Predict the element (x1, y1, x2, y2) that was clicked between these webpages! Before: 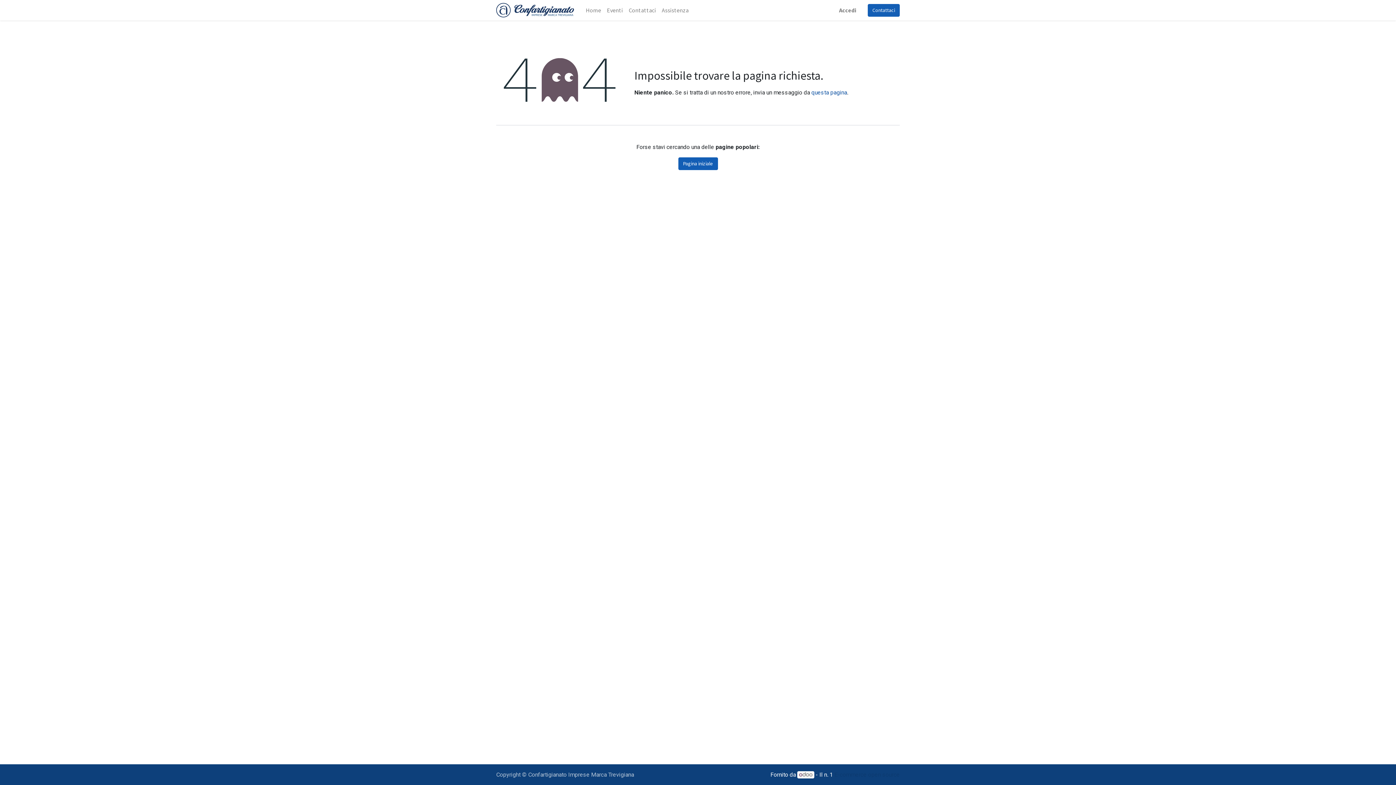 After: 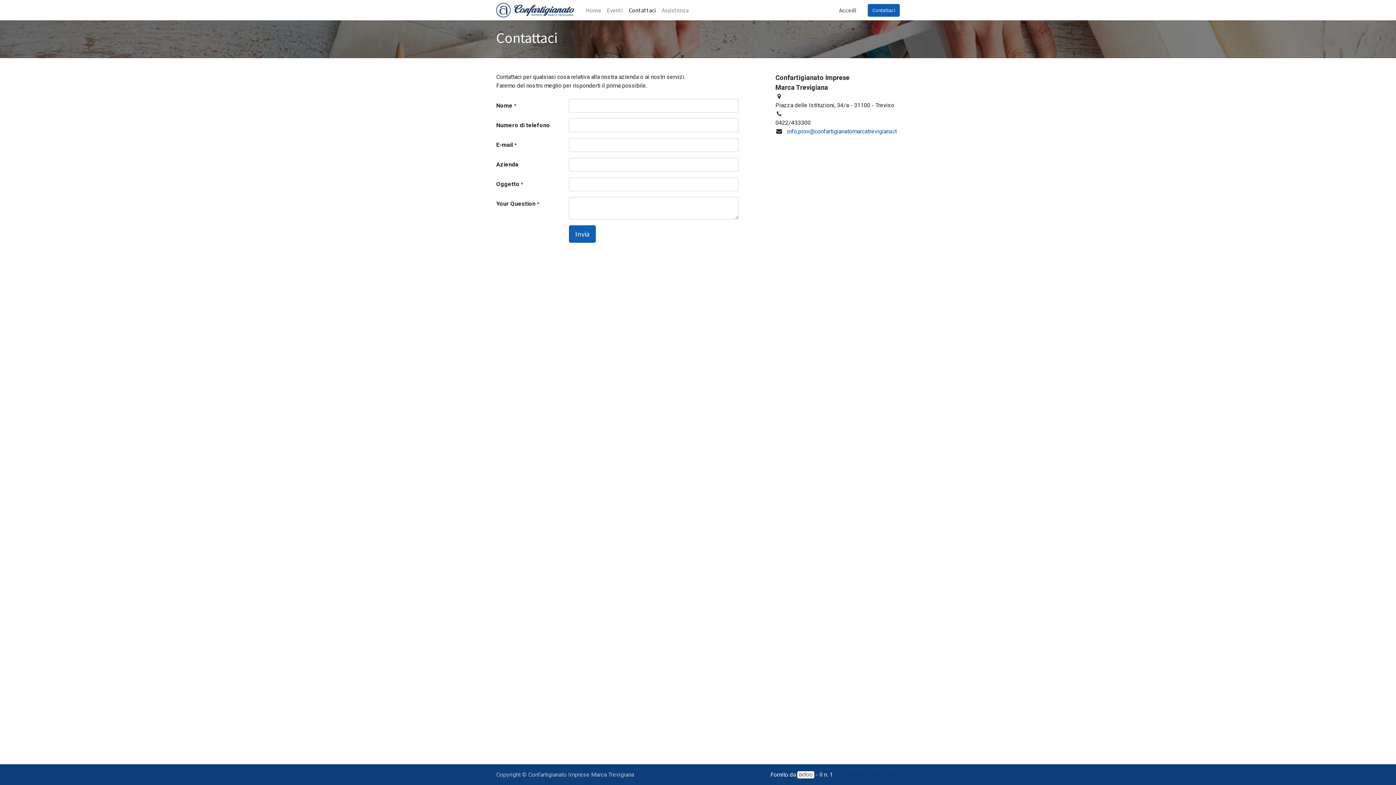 Action: label: Contattaci bbox: (868, 3, 900, 16)